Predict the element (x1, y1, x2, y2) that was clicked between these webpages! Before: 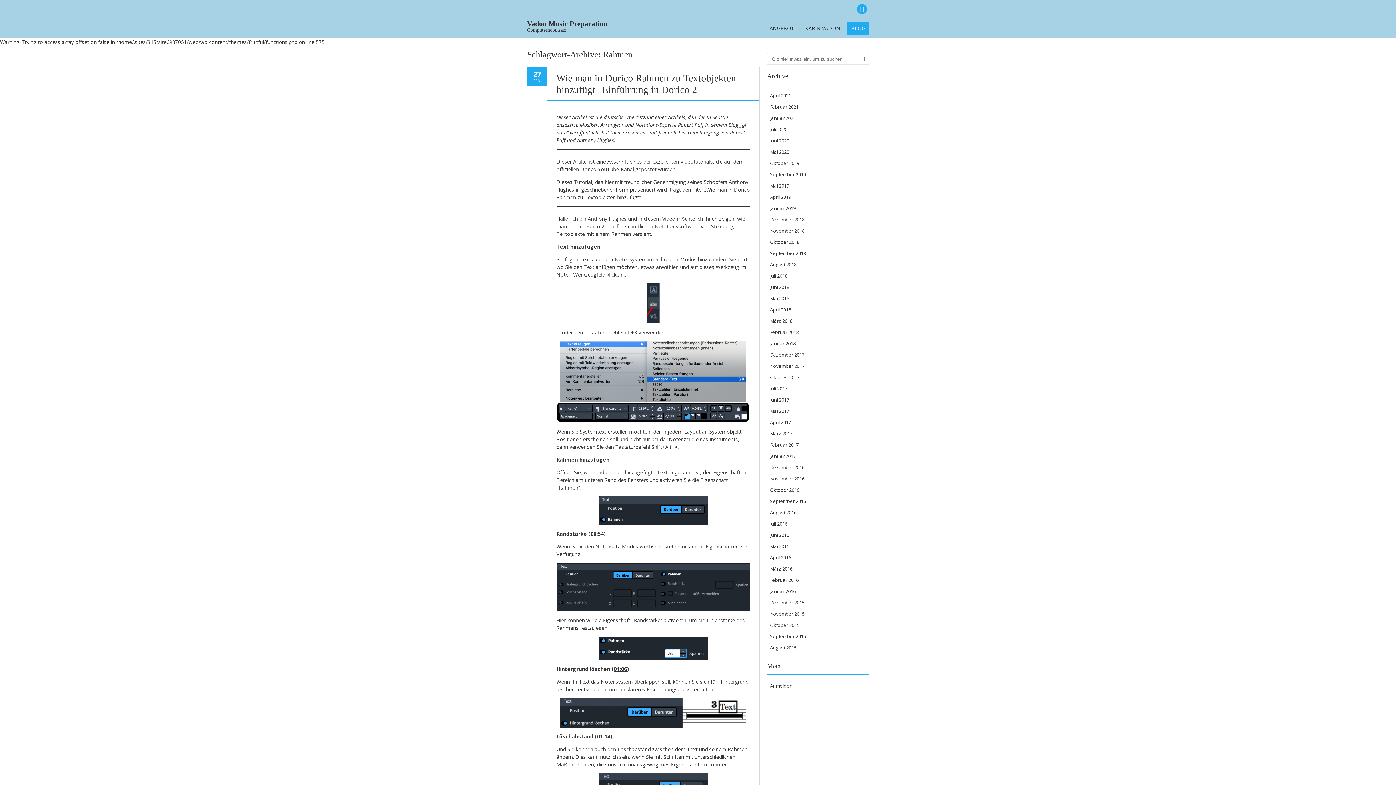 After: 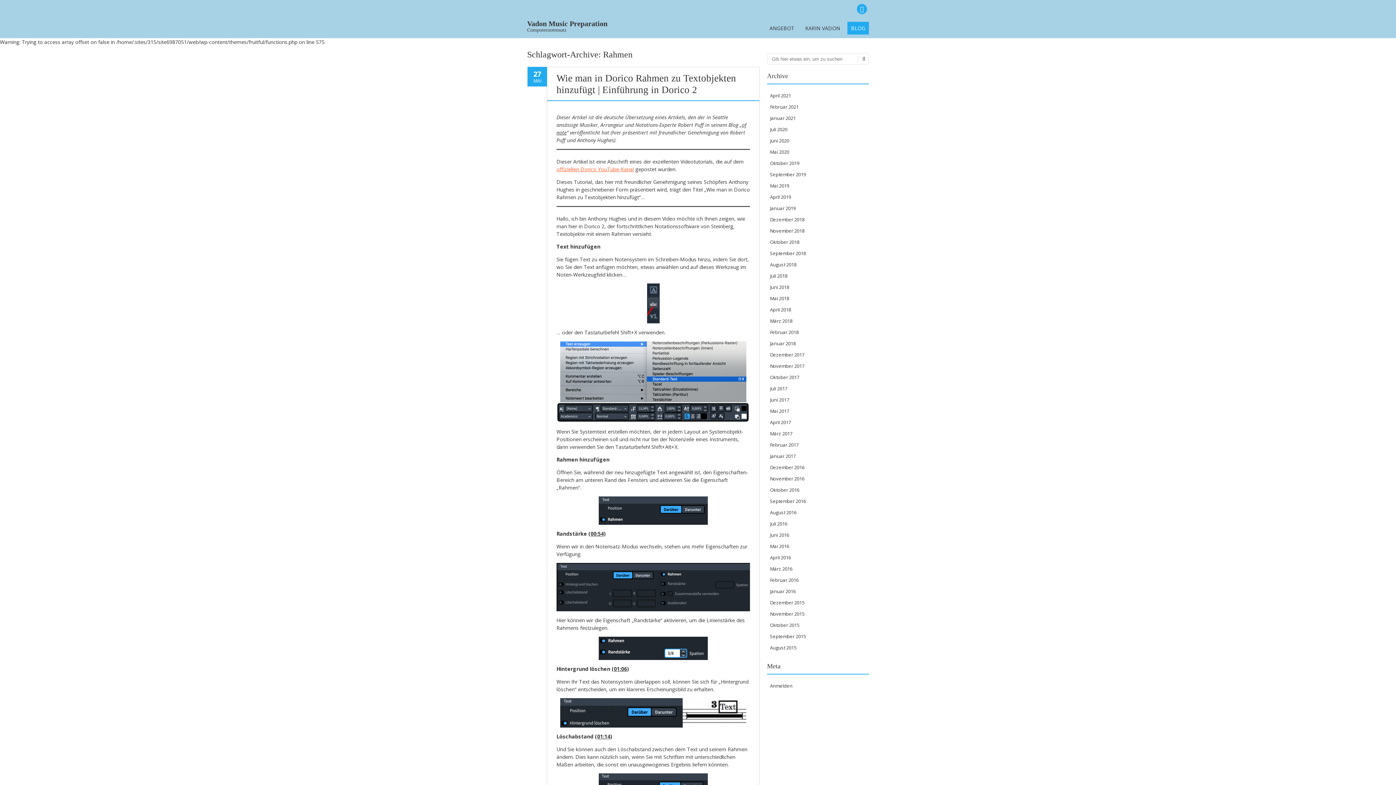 Action: bbox: (556, 165, 634, 172) label: offiziellen Dorico YouTube-Kanal